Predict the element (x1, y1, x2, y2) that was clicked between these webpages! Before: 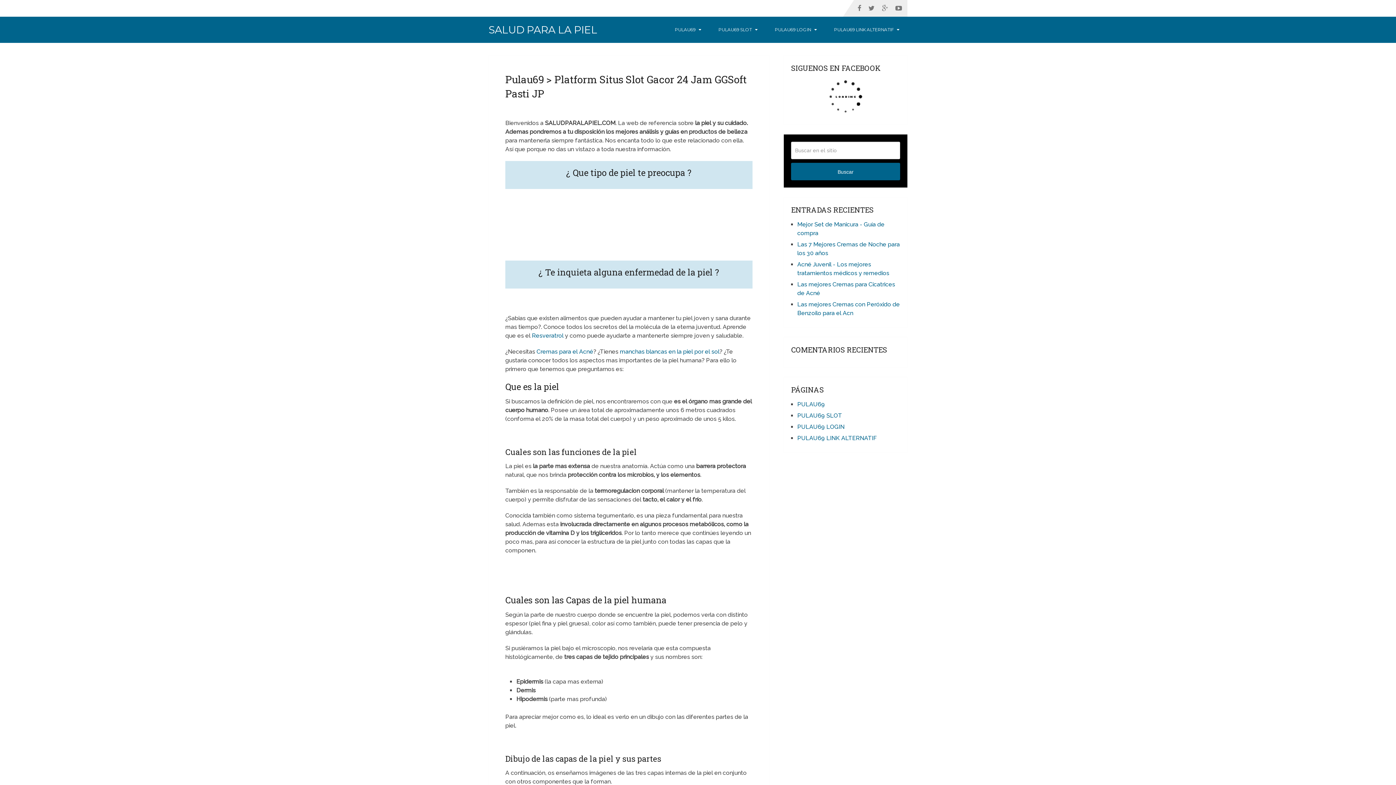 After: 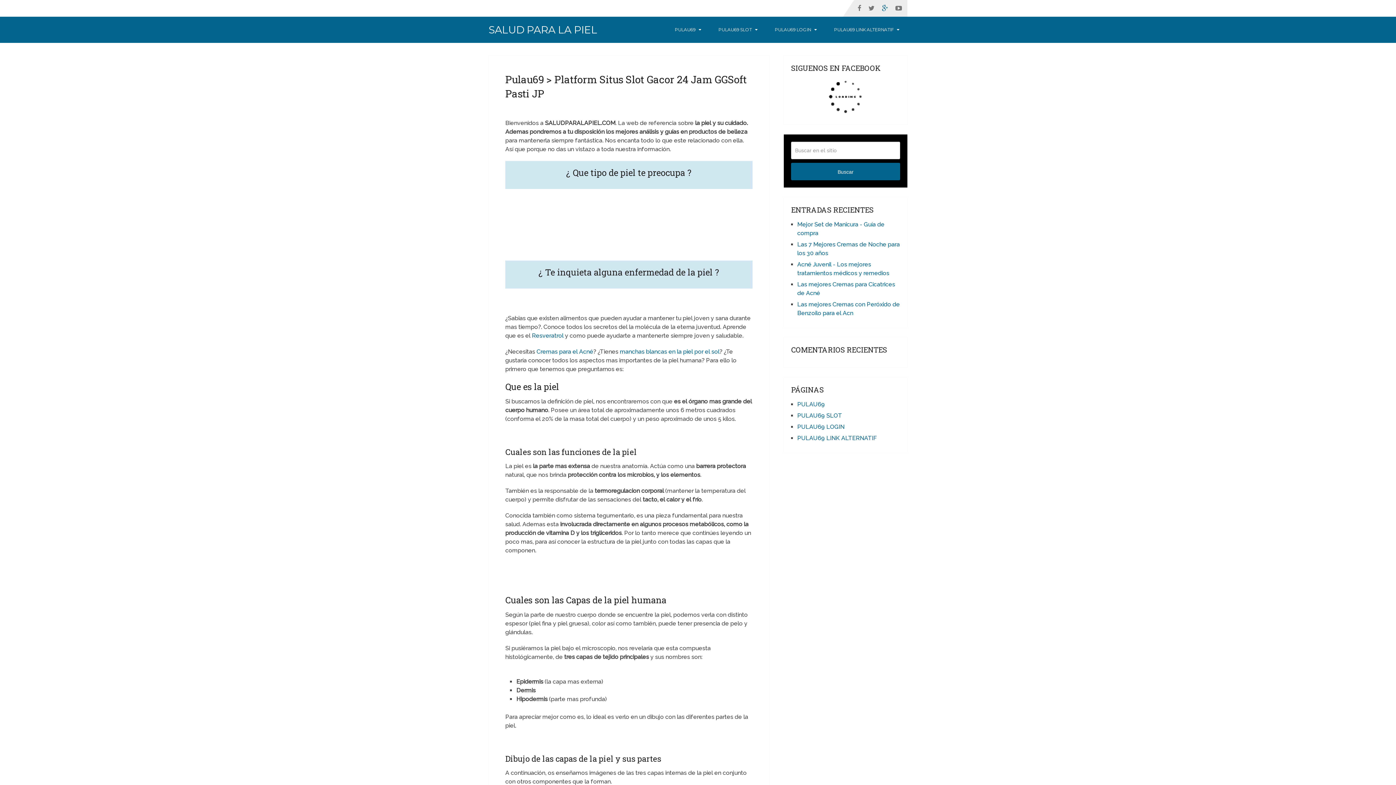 Action: bbox: (878, 0, 892, 16)